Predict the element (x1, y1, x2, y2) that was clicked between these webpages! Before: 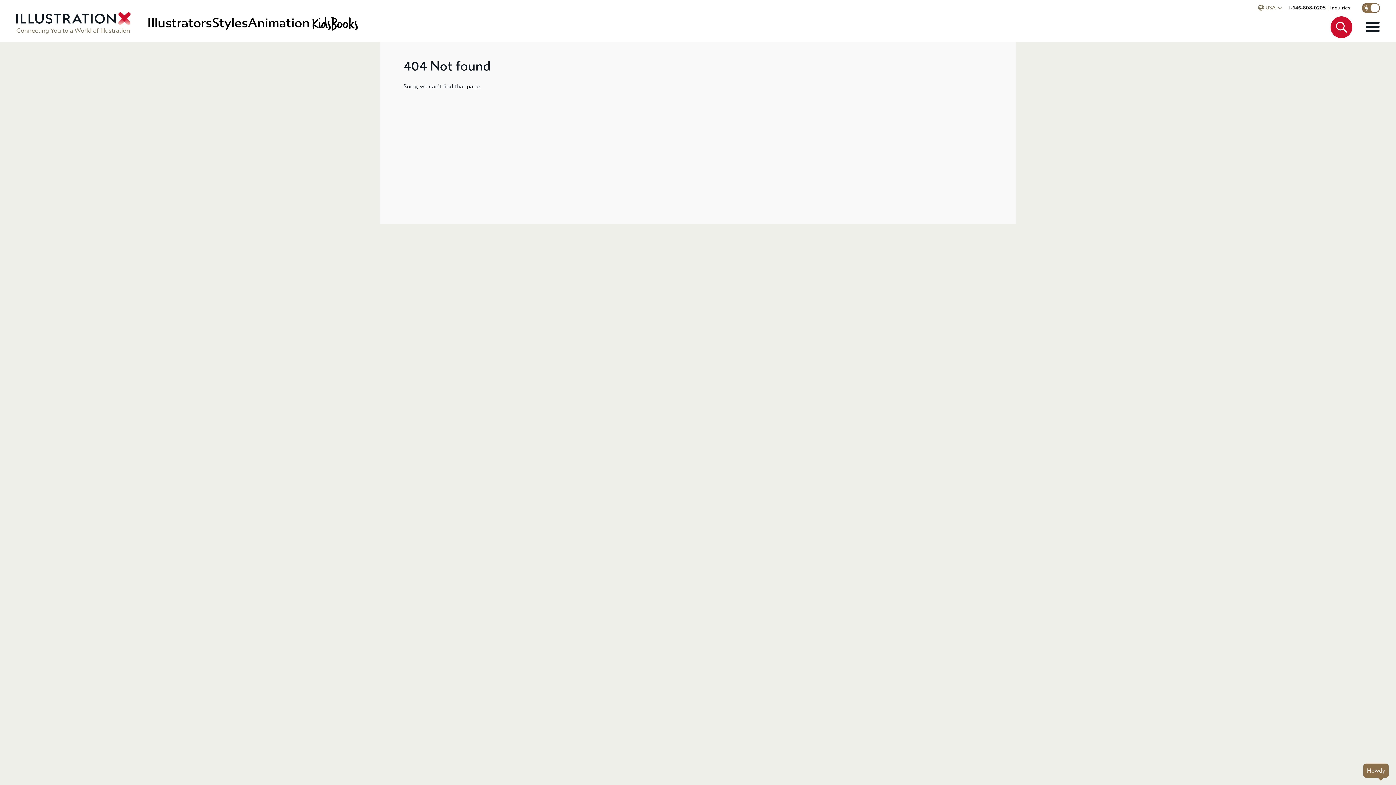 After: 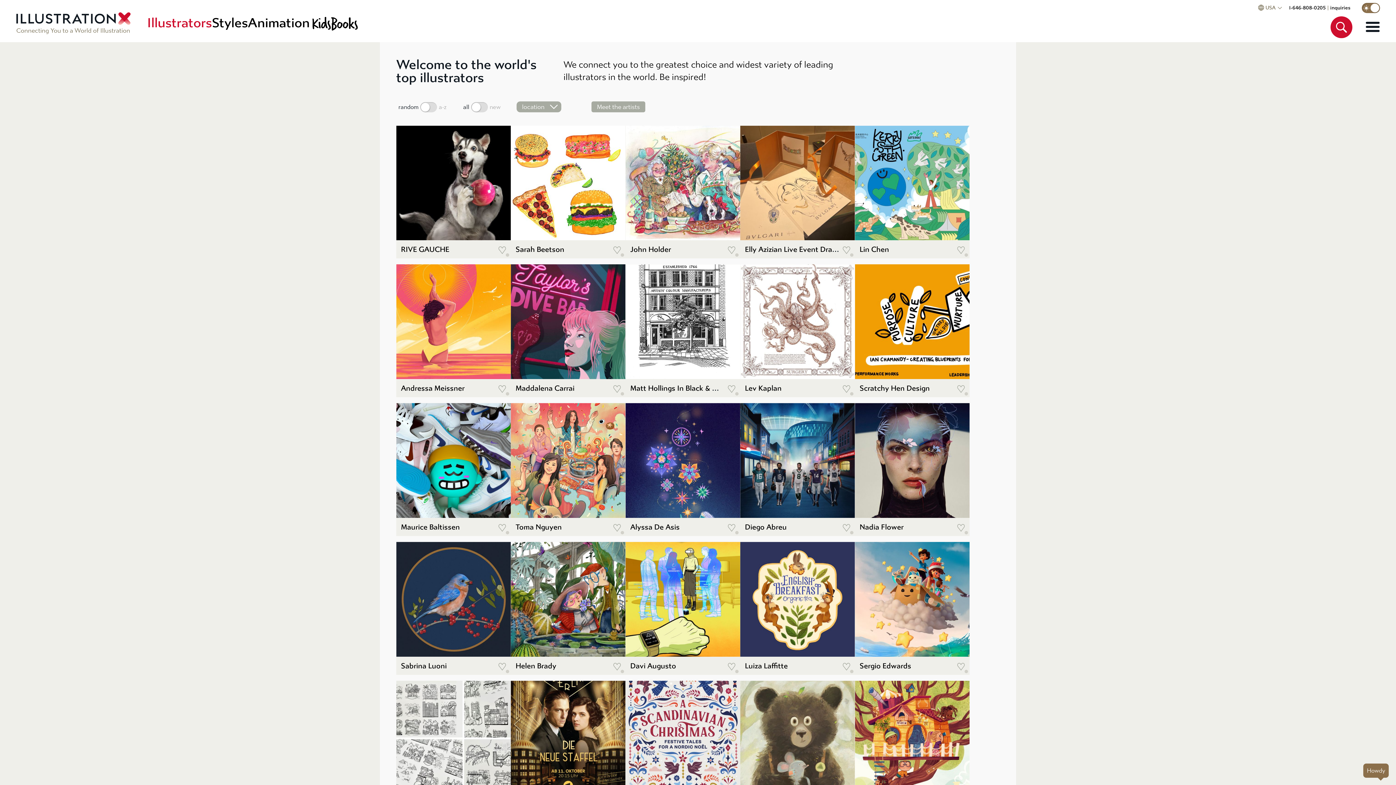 Action: label: Illustrators bbox: (147, 15, 212, 30)